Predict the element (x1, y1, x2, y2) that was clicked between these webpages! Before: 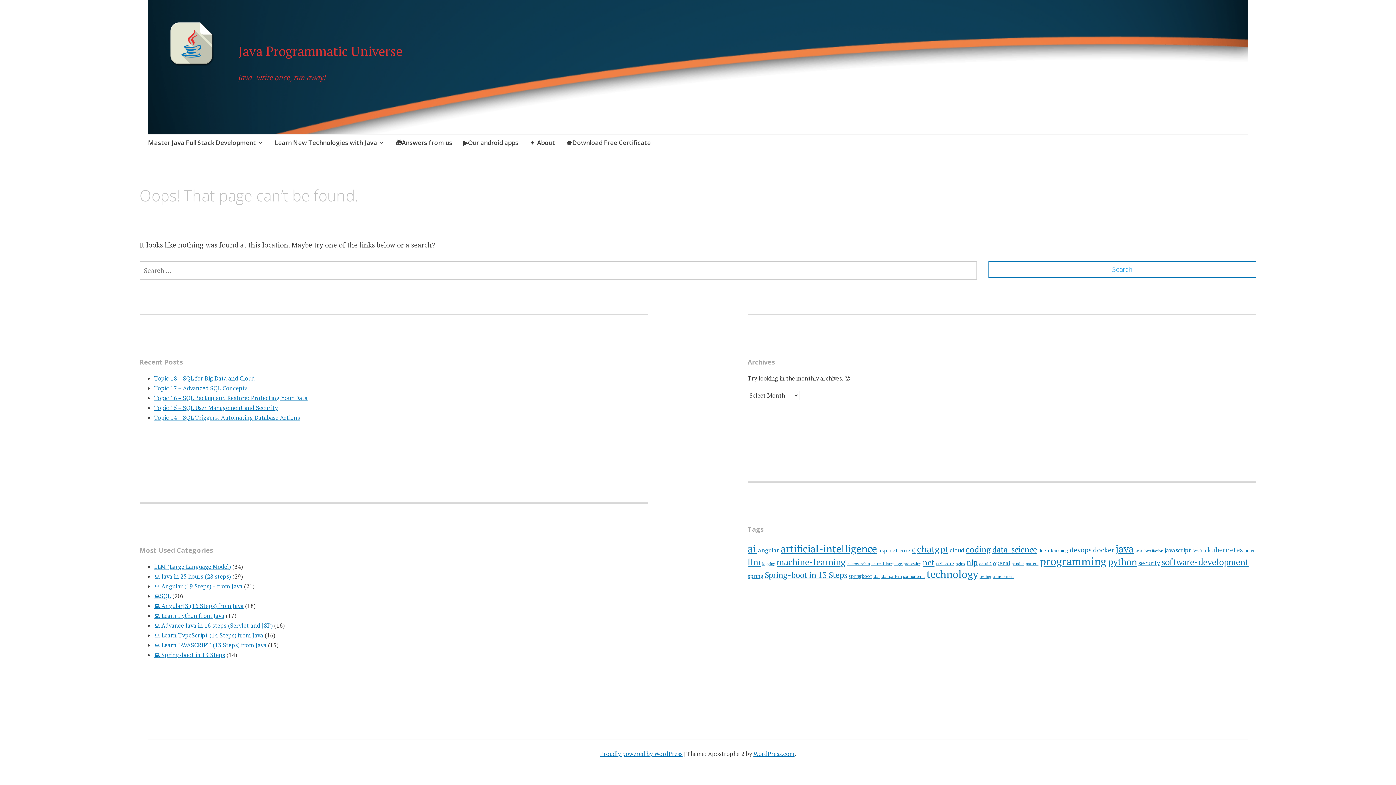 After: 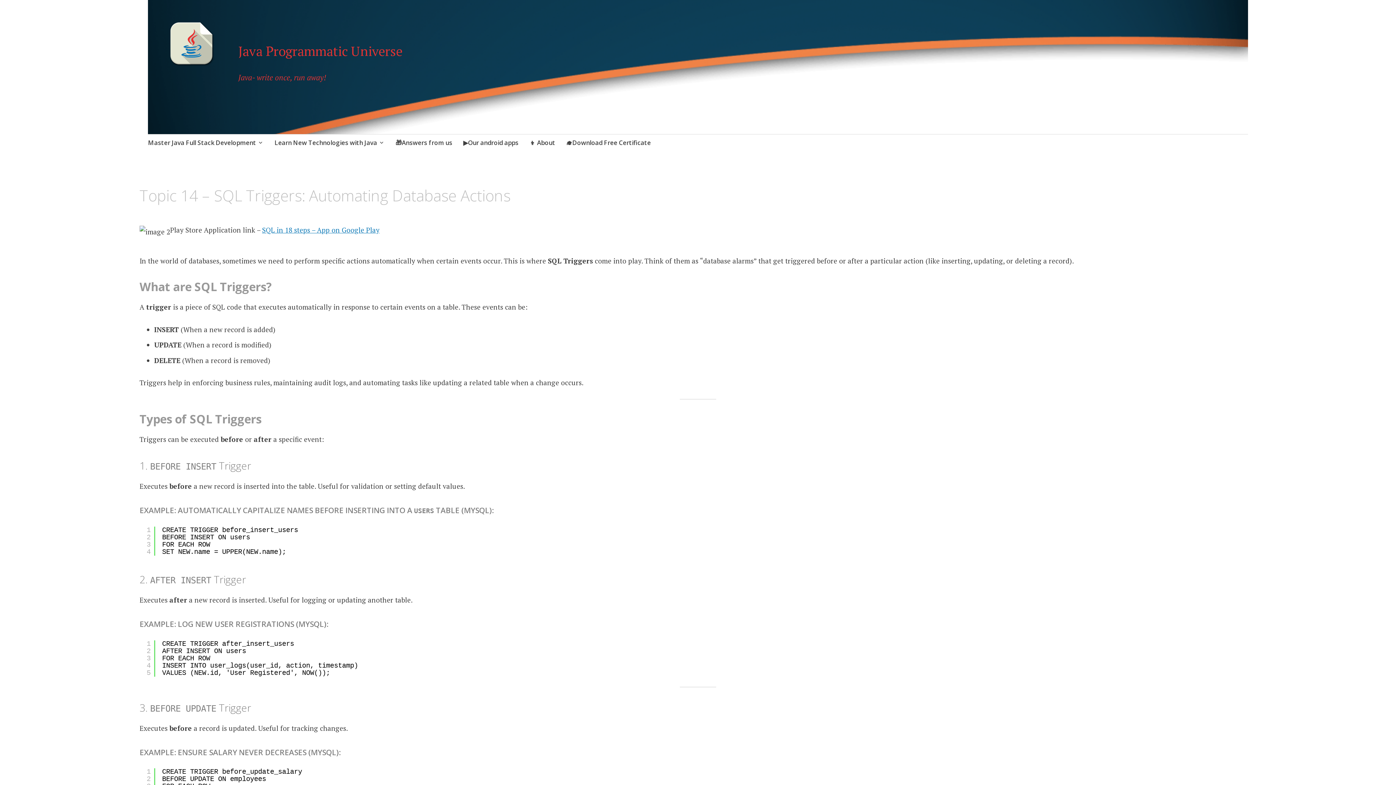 Action: bbox: (154, 413, 300, 421) label: Topic 14 – SQL Triggers: Automating Database Actions